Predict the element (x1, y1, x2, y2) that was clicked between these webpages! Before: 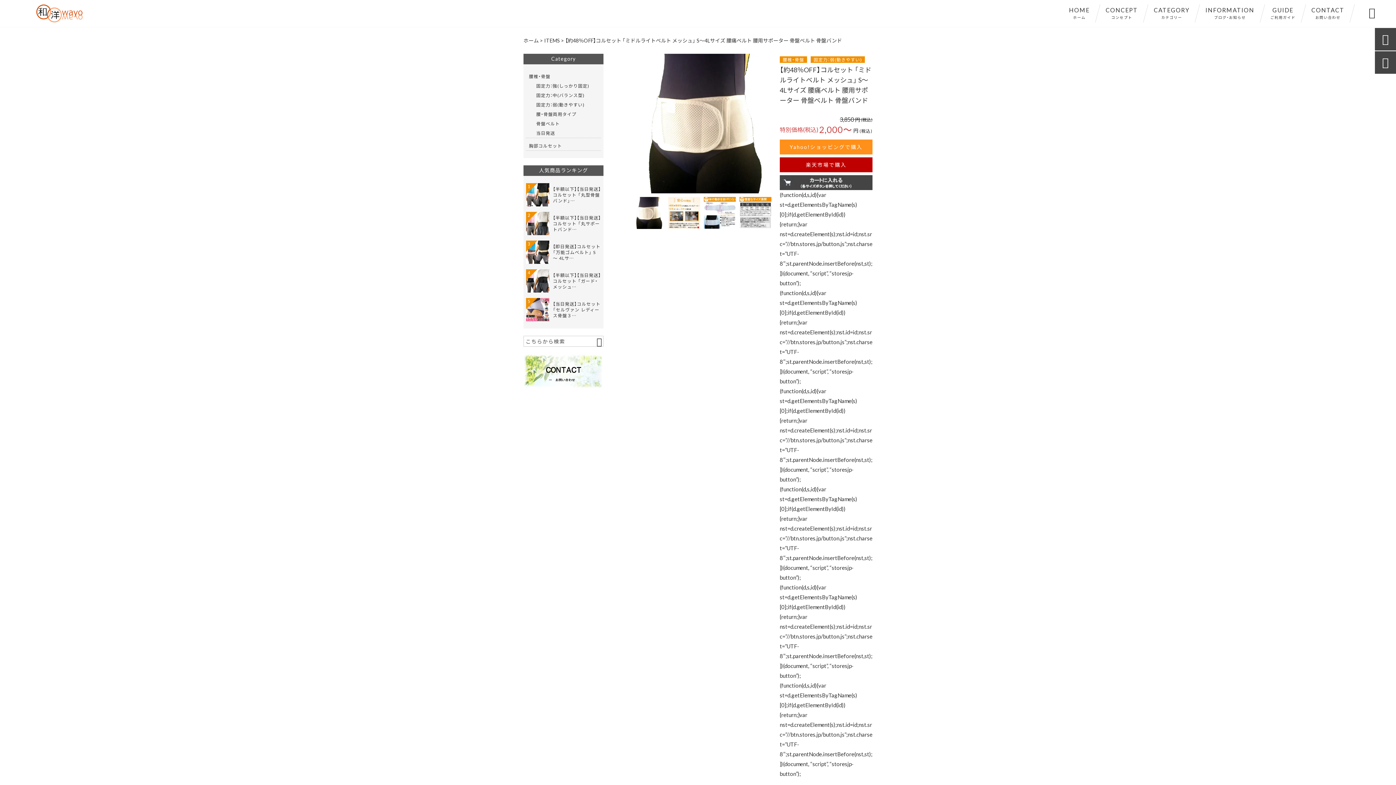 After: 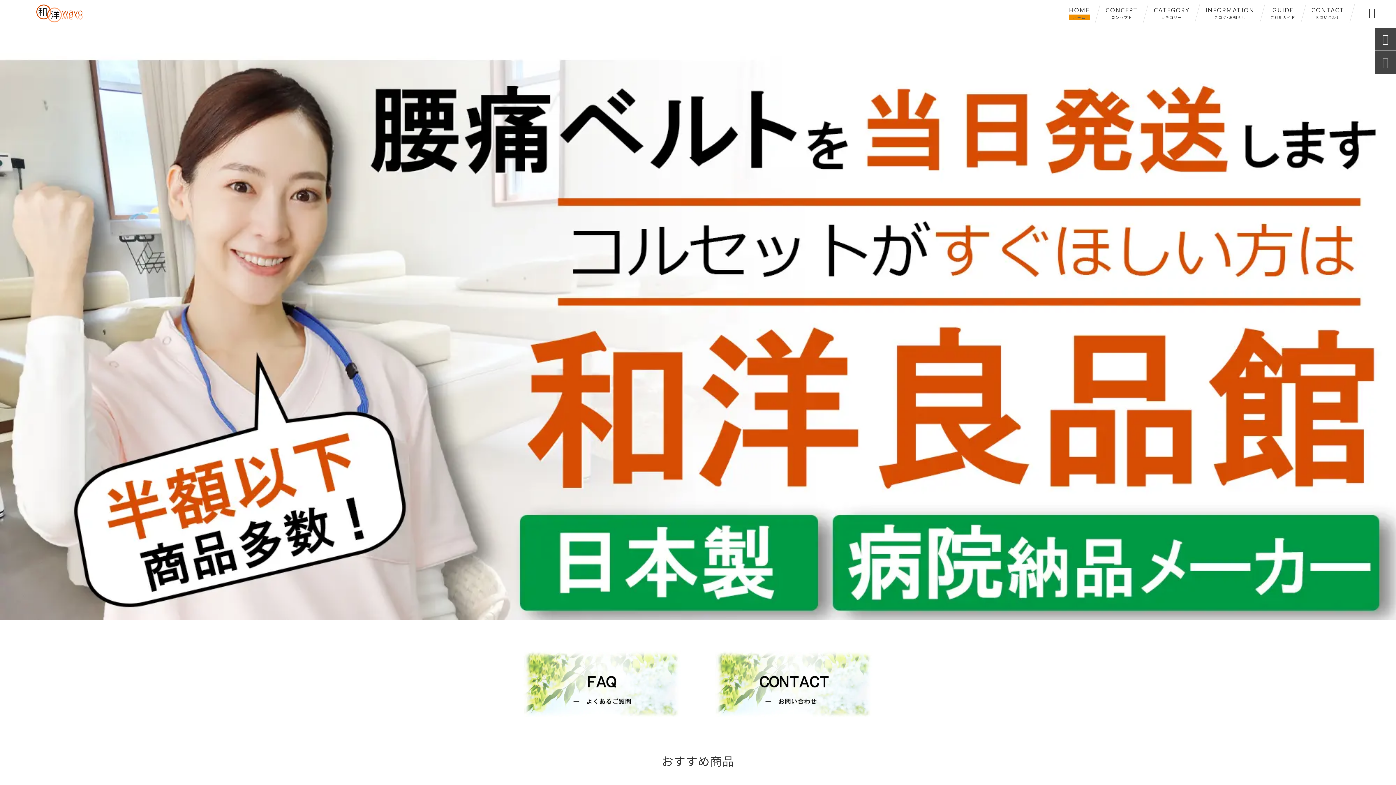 Action: label: ホーム bbox: (523, 36, 538, 44)